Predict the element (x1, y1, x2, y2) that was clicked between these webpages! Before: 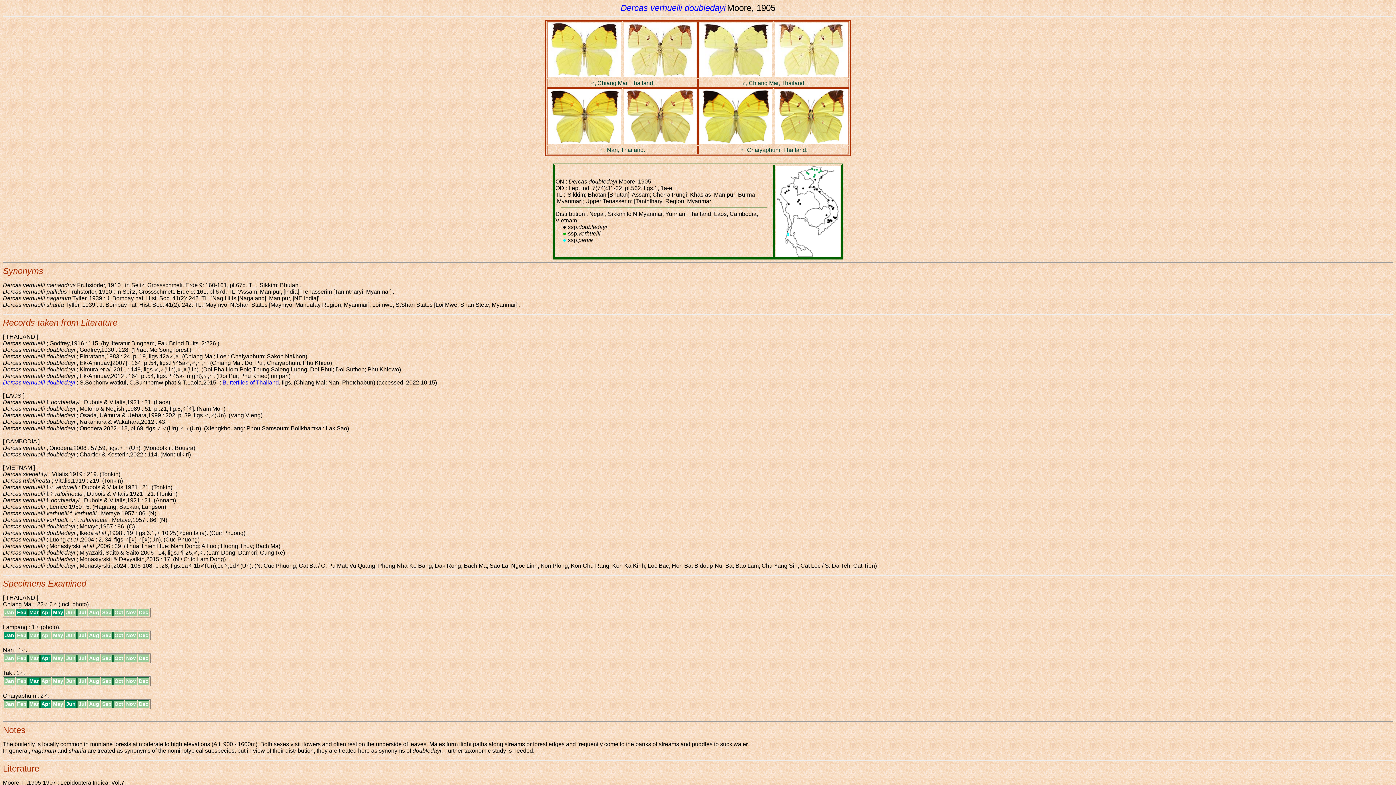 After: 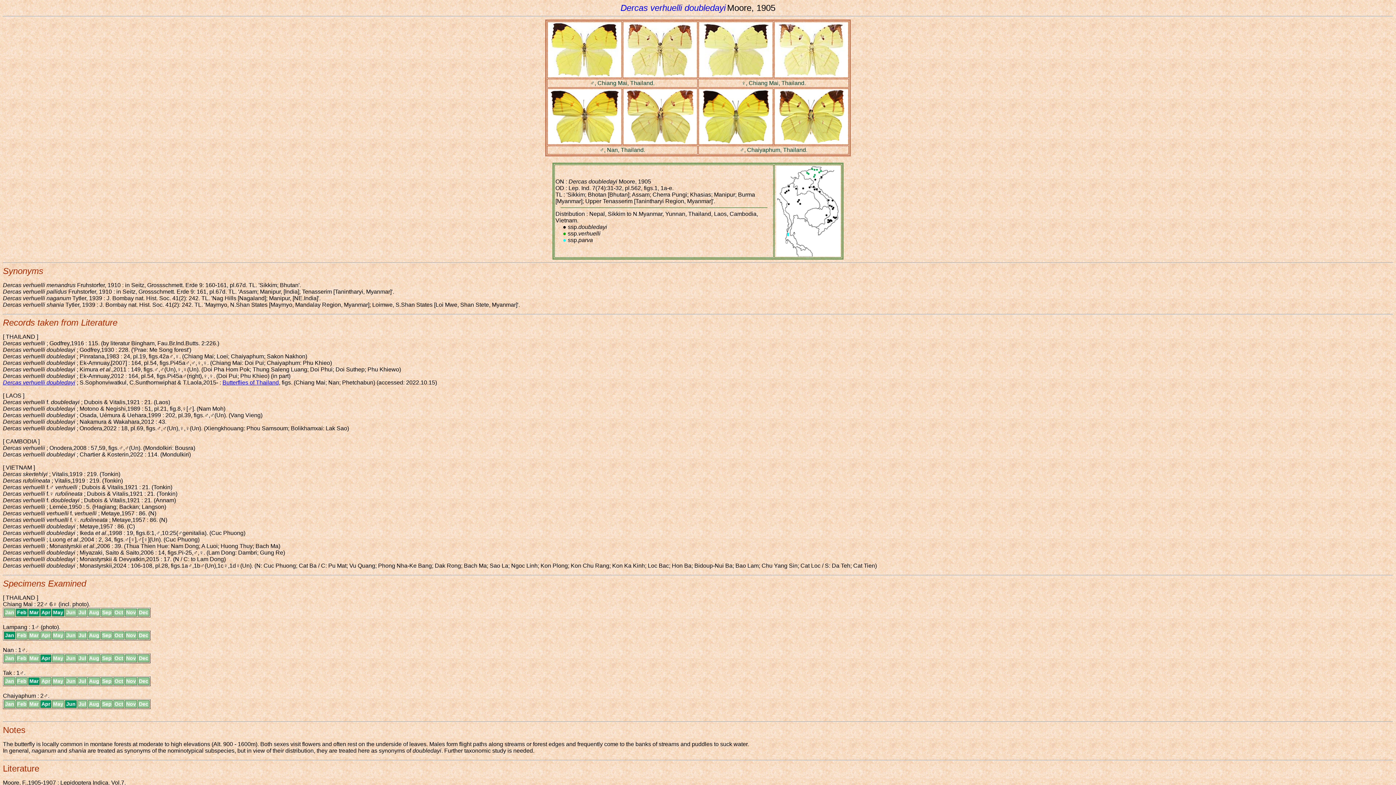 Action: label: Butterflies of Thailand bbox: (222, 379, 278, 385)